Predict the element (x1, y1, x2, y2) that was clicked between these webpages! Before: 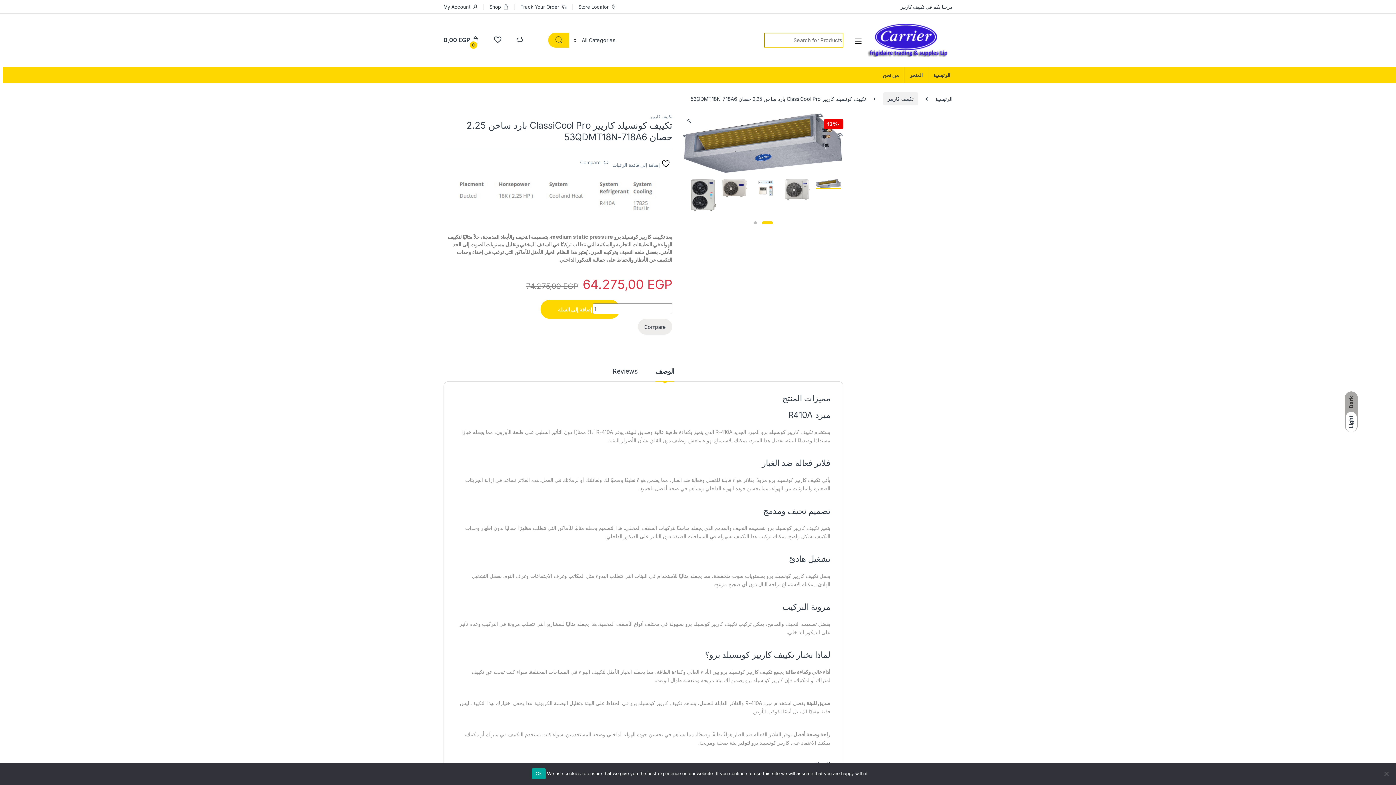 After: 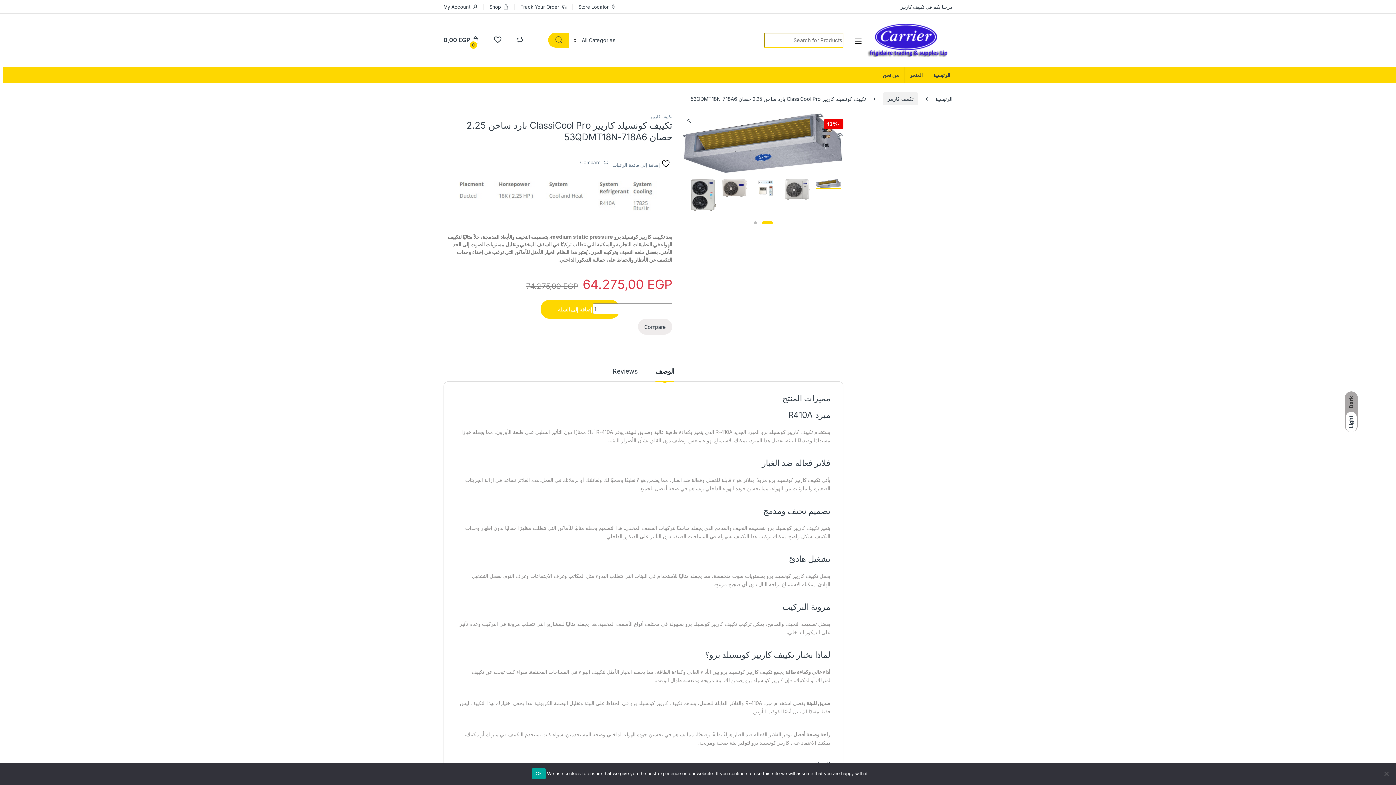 Action: bbox: (655, 368, 674, 381) label: الوصف